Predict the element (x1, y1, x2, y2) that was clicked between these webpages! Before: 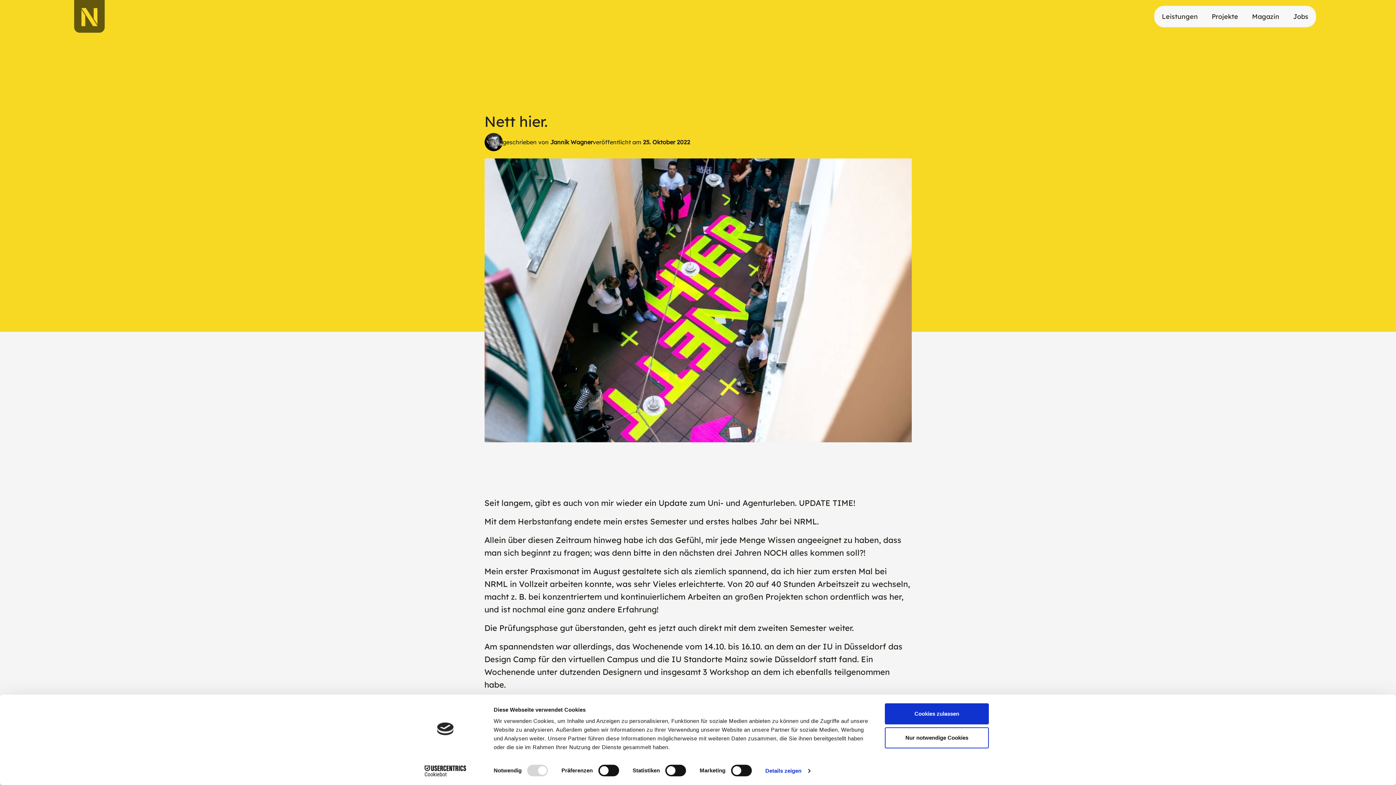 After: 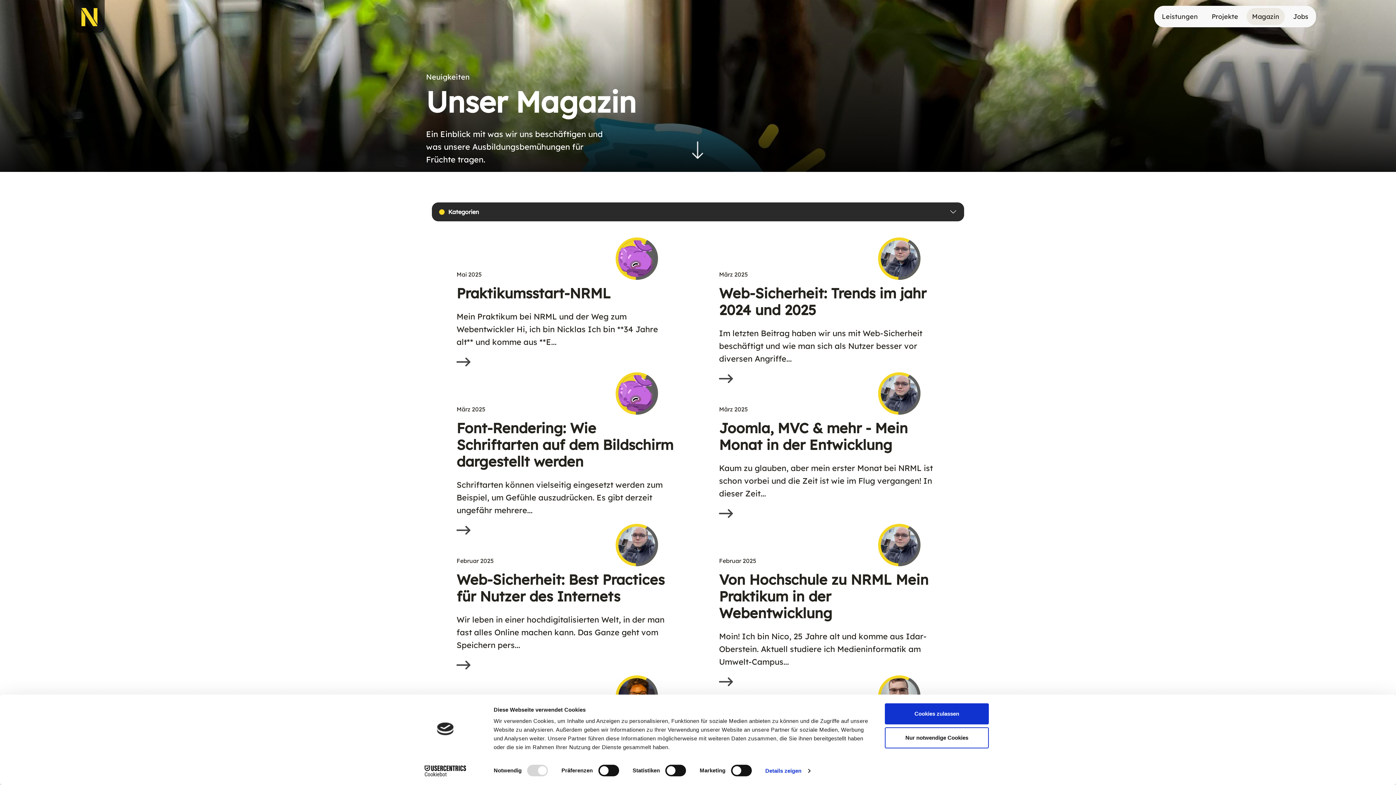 Action: label: Magazin bbox: (1246, 7, 1285, 24)